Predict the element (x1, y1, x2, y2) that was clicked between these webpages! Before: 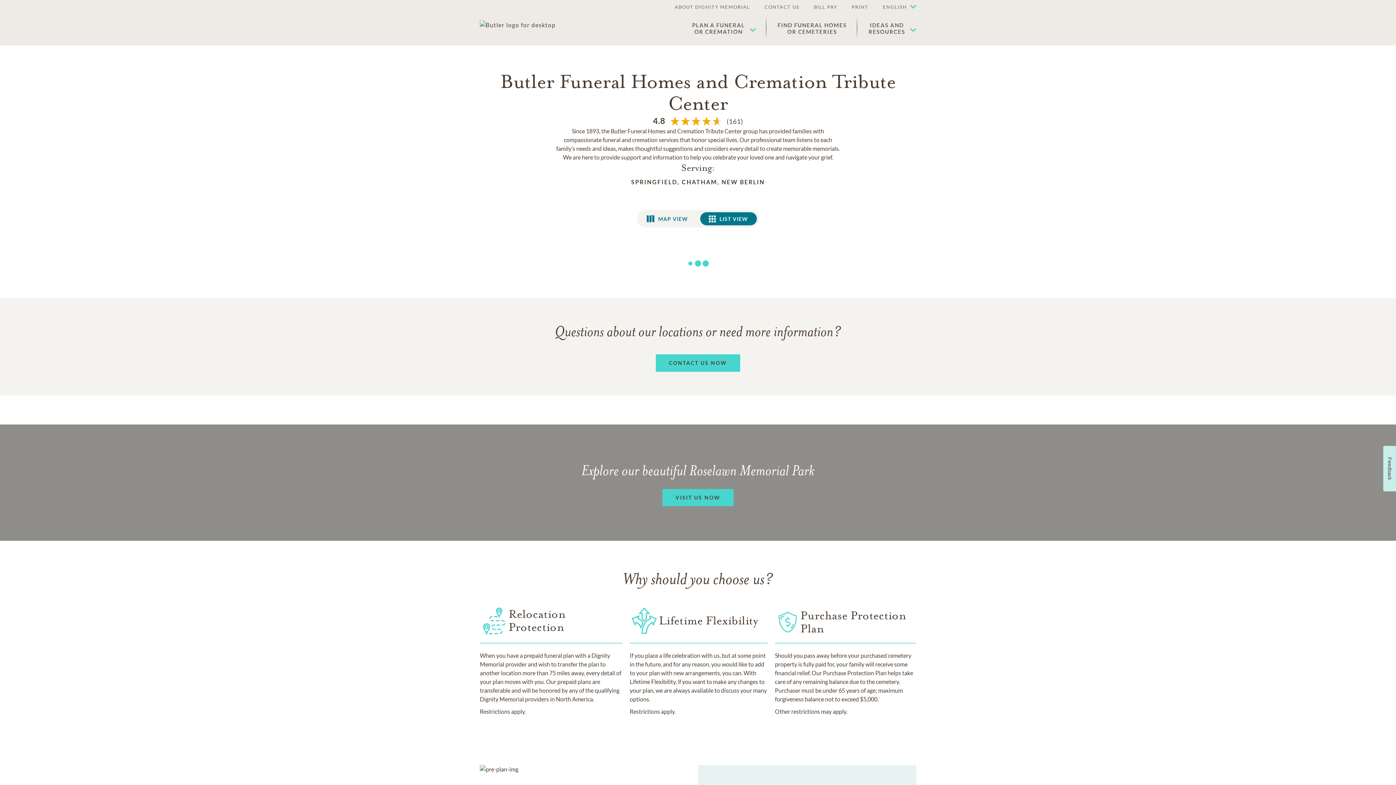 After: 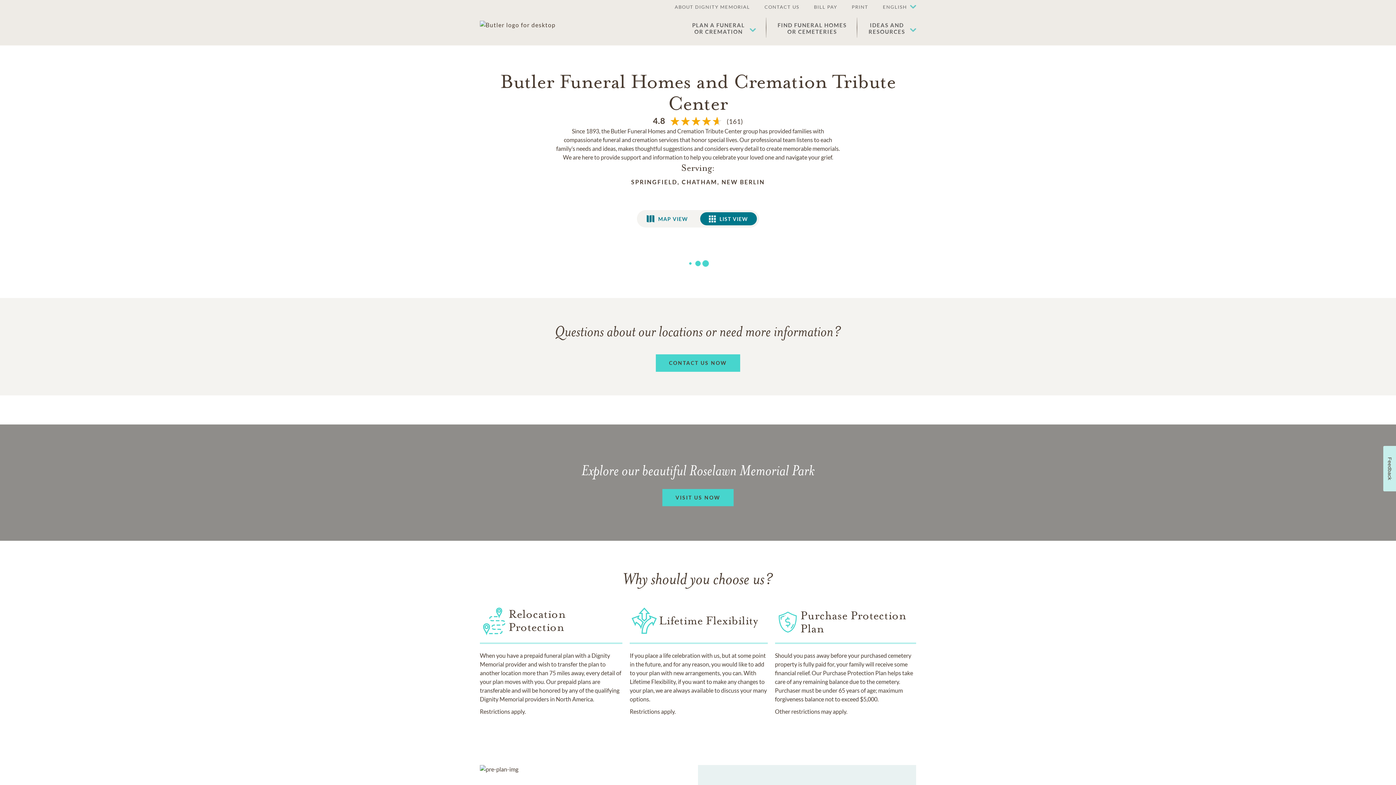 Action: label: BILL PAY bbox: (806, 0, 844, 14)